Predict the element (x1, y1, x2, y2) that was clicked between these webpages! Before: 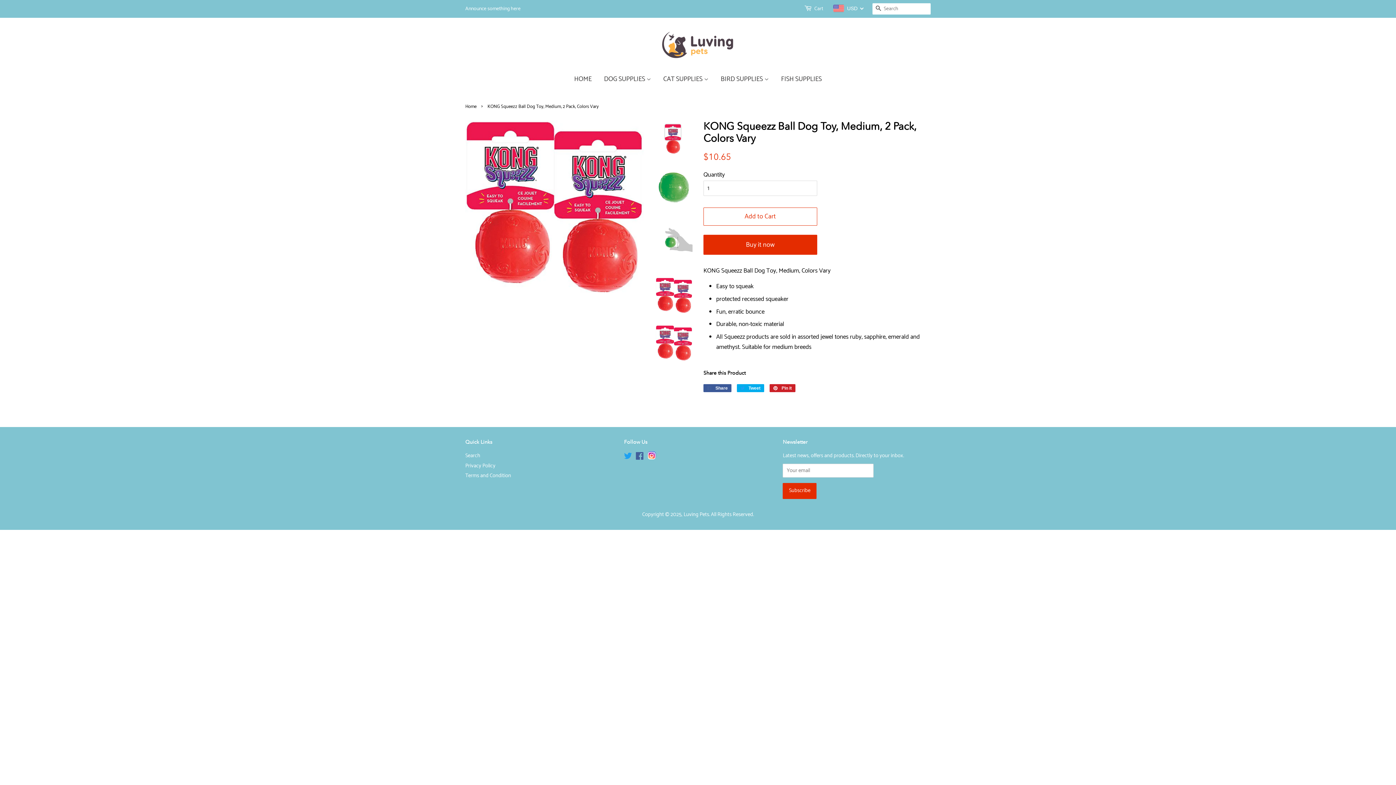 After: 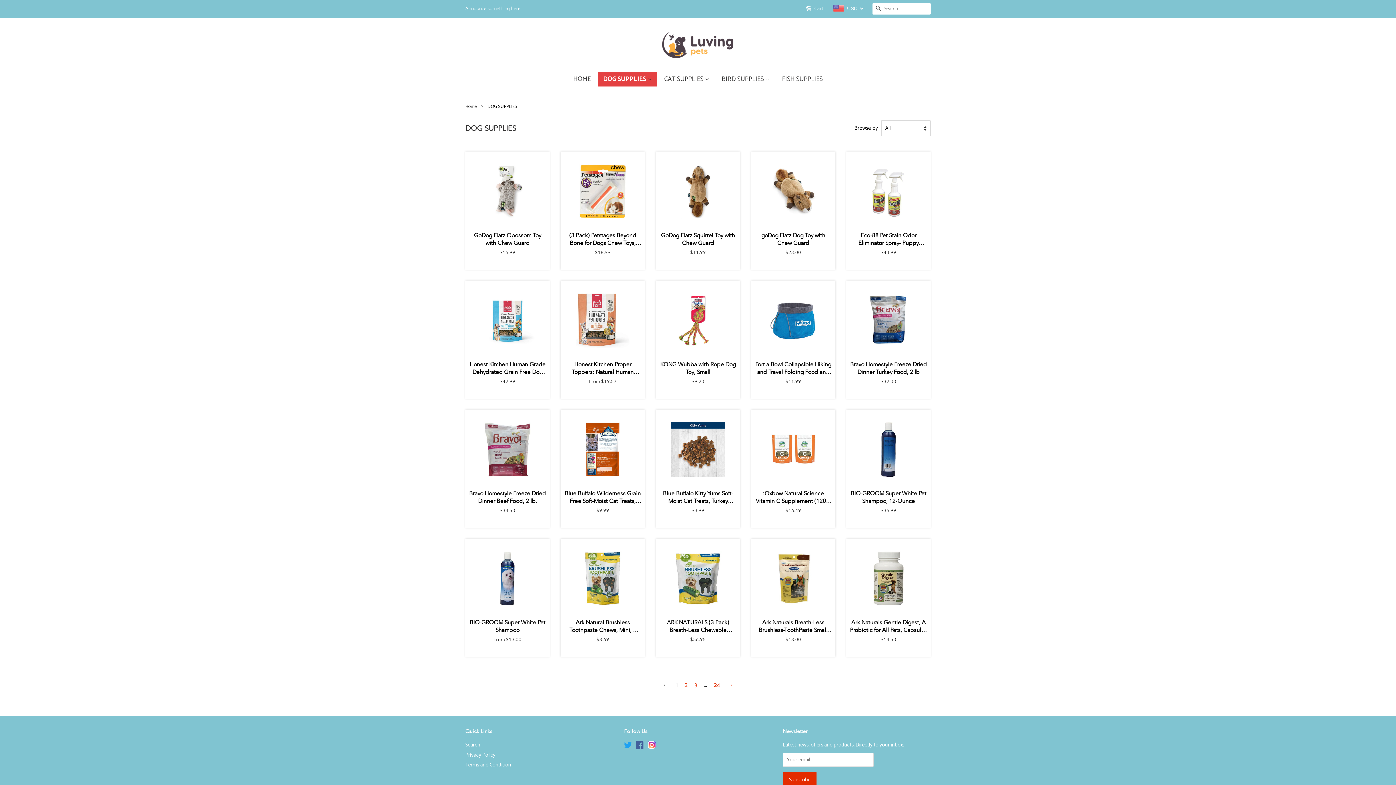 Action: bbox: (598, 72, 656, 86) label: DOG SUPPLIES 